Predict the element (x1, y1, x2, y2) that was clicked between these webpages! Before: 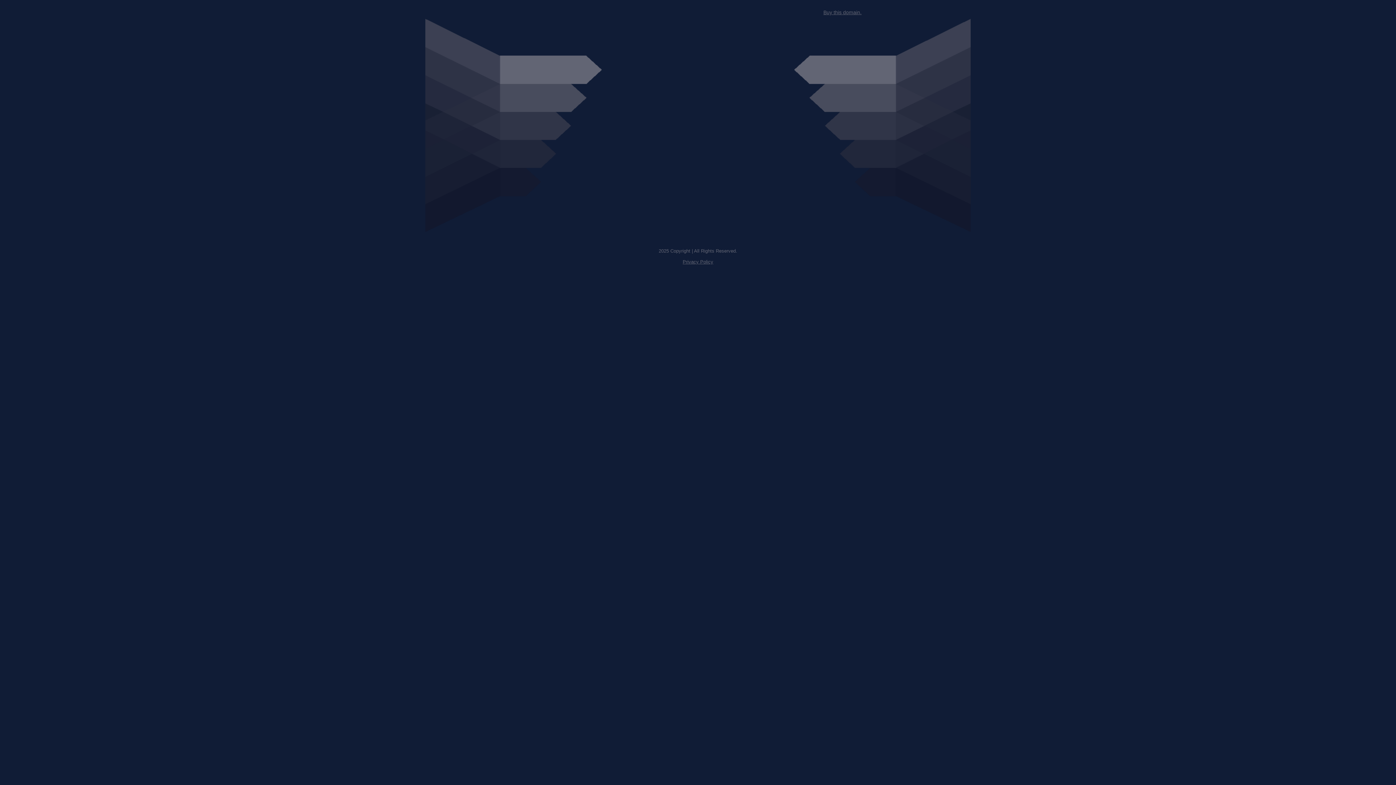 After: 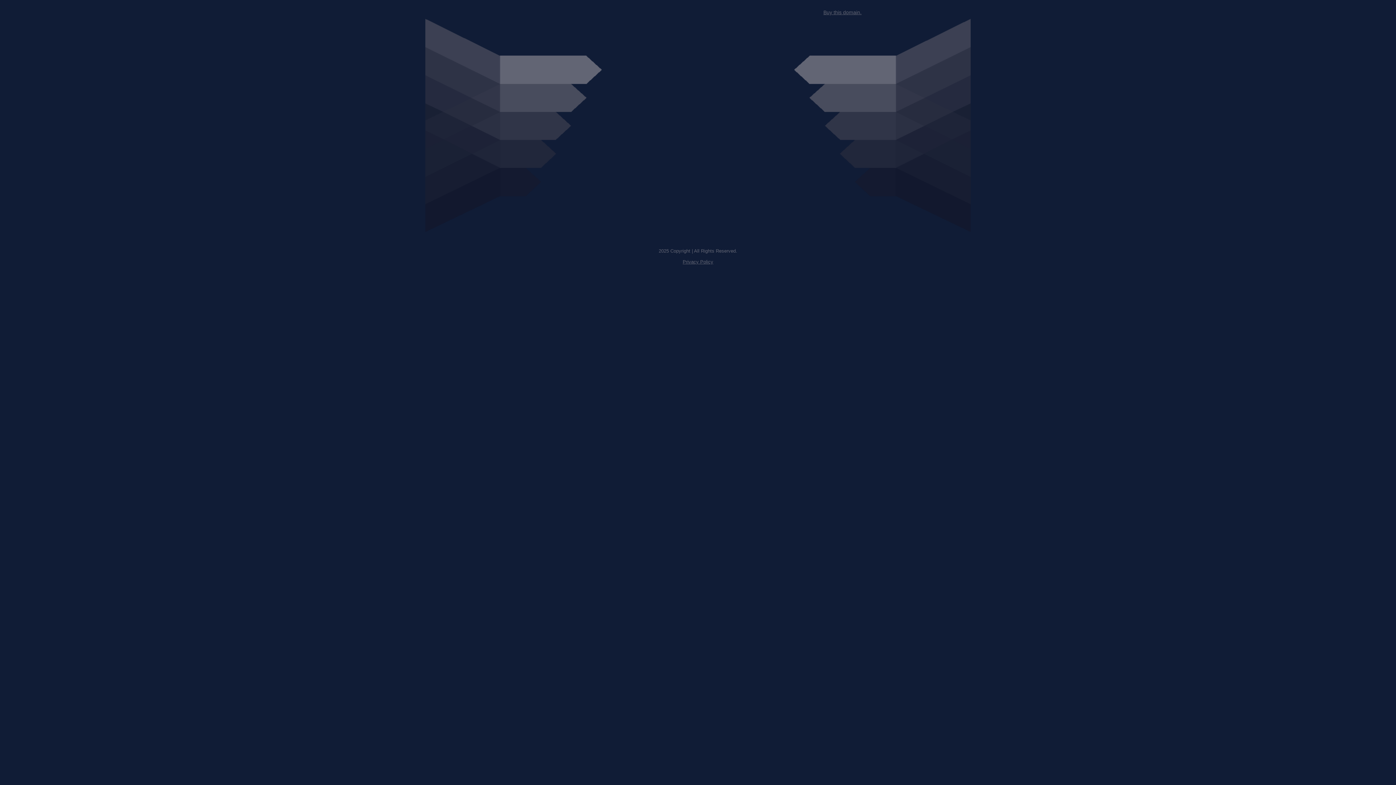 Action: bbox: (682, 259, 713, 264) label: Privacy Policy